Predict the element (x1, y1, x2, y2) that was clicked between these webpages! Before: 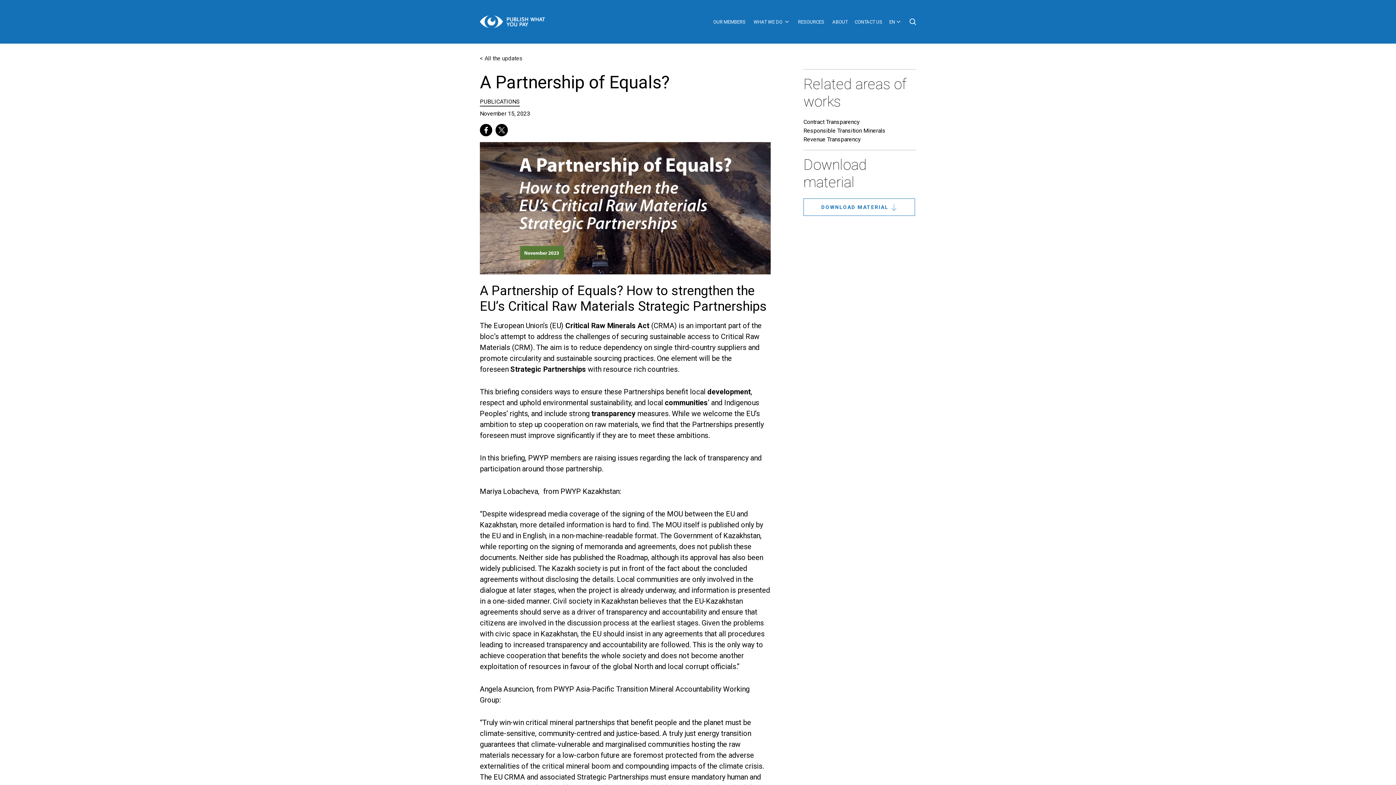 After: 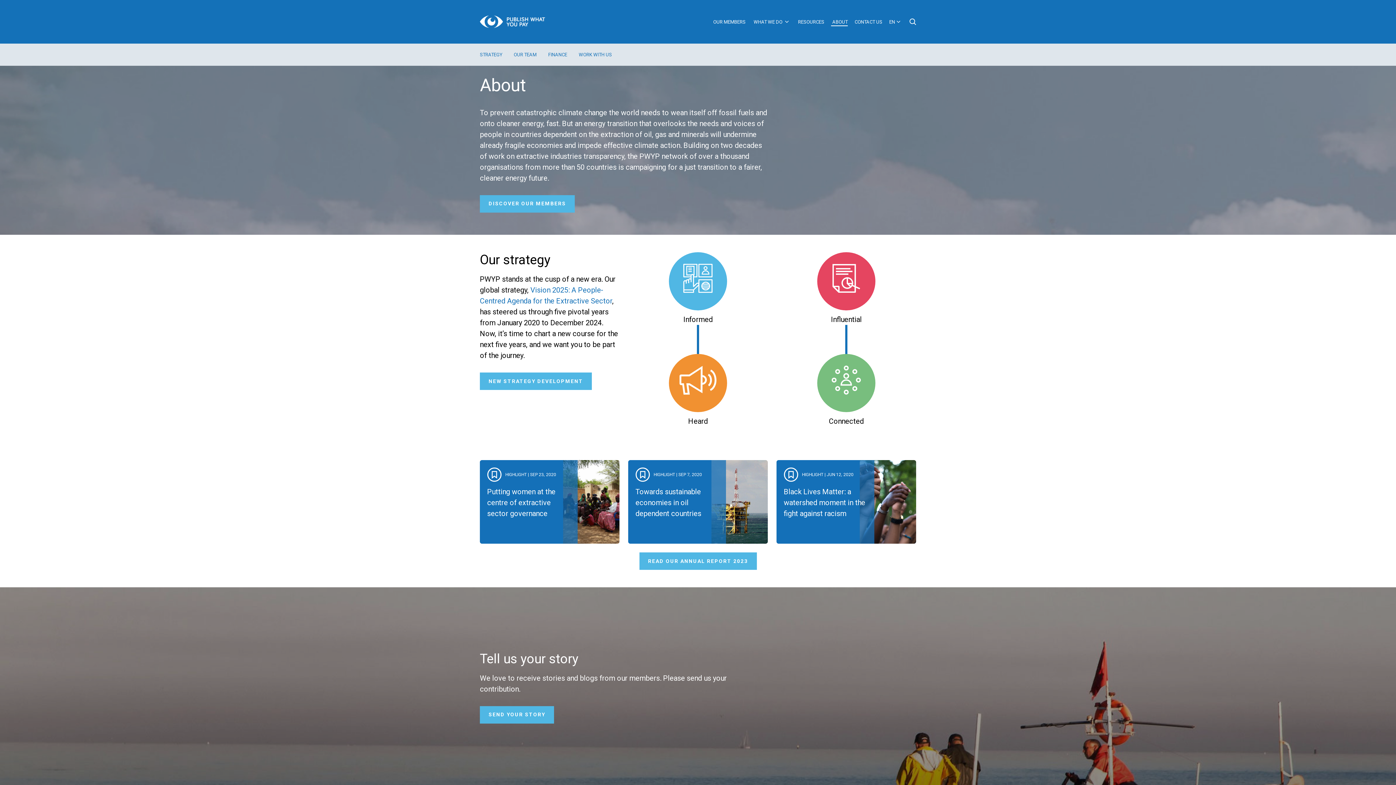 Action: label: ABOUT bbox: (831, 18, 847, 25)